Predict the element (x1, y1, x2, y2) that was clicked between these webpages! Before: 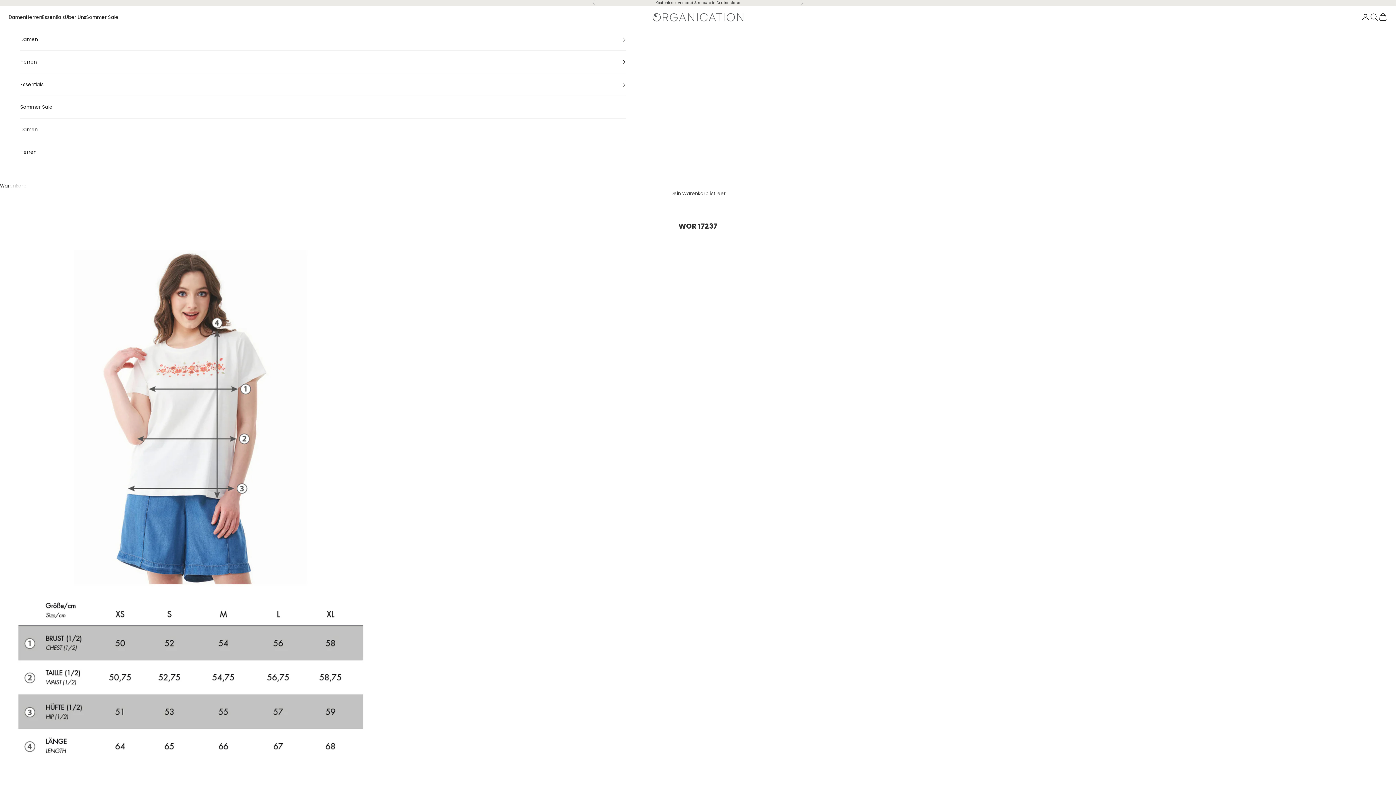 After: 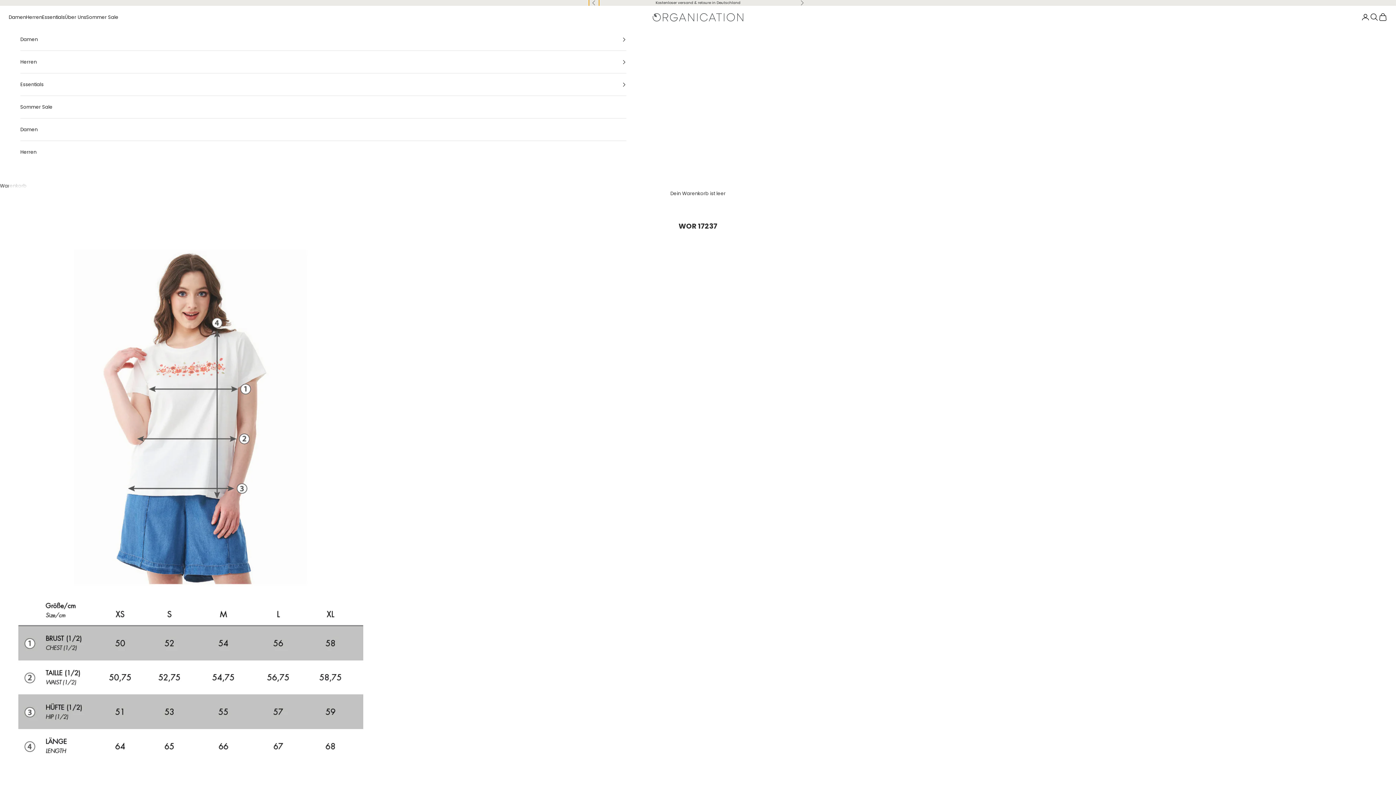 Action: label: Zurück bbox: (592, 0, 596, 5)